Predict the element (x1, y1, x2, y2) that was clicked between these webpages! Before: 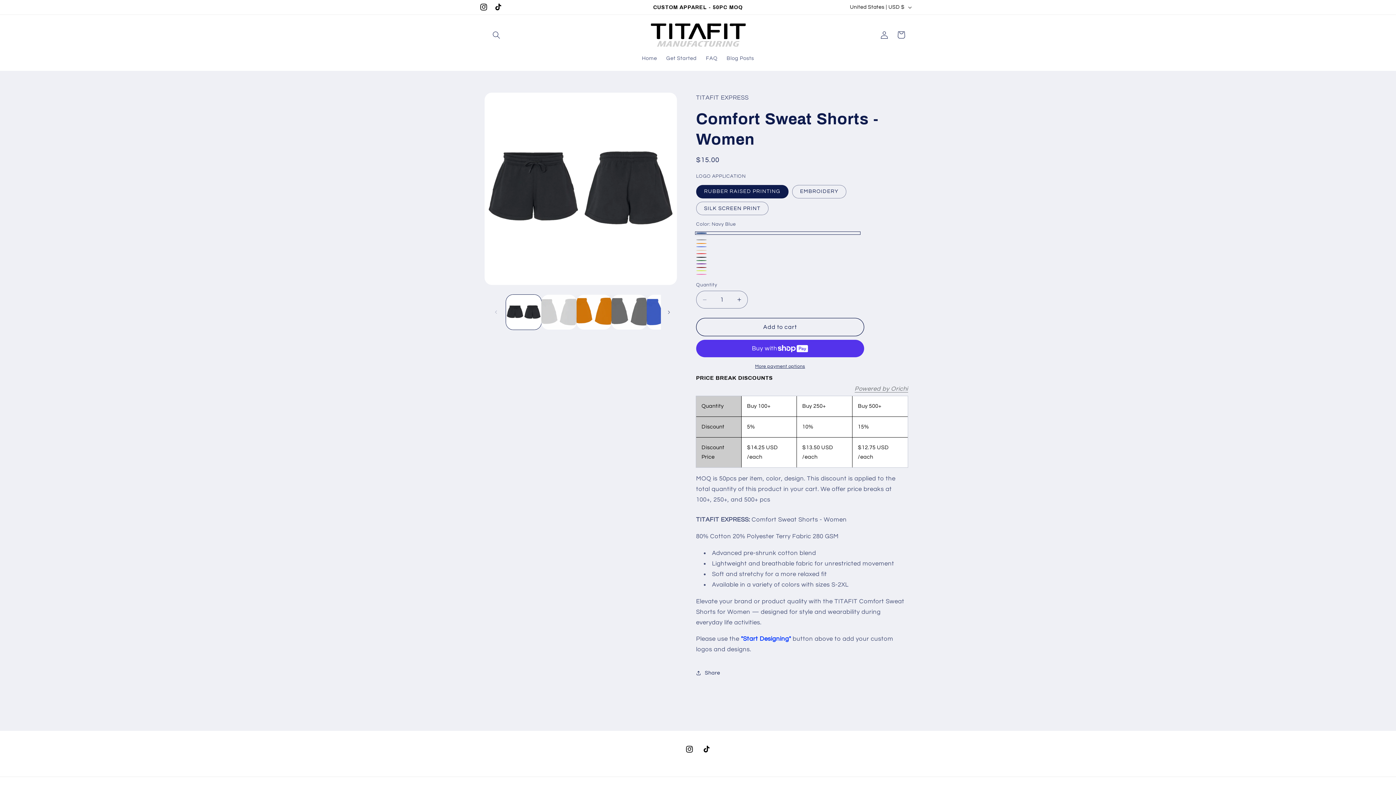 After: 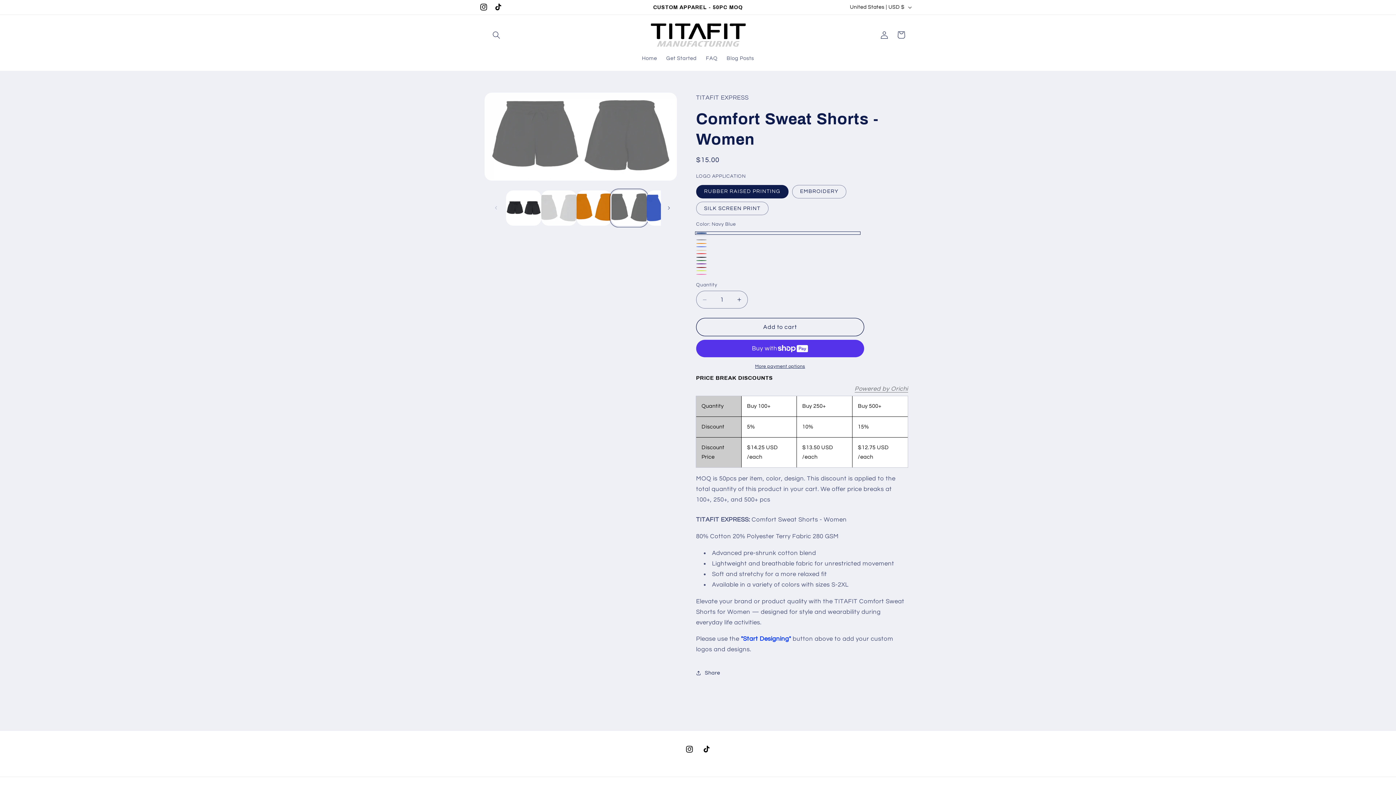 Action: bbox: (611, 294, 647, 329) label: Load image 4 in gallery view